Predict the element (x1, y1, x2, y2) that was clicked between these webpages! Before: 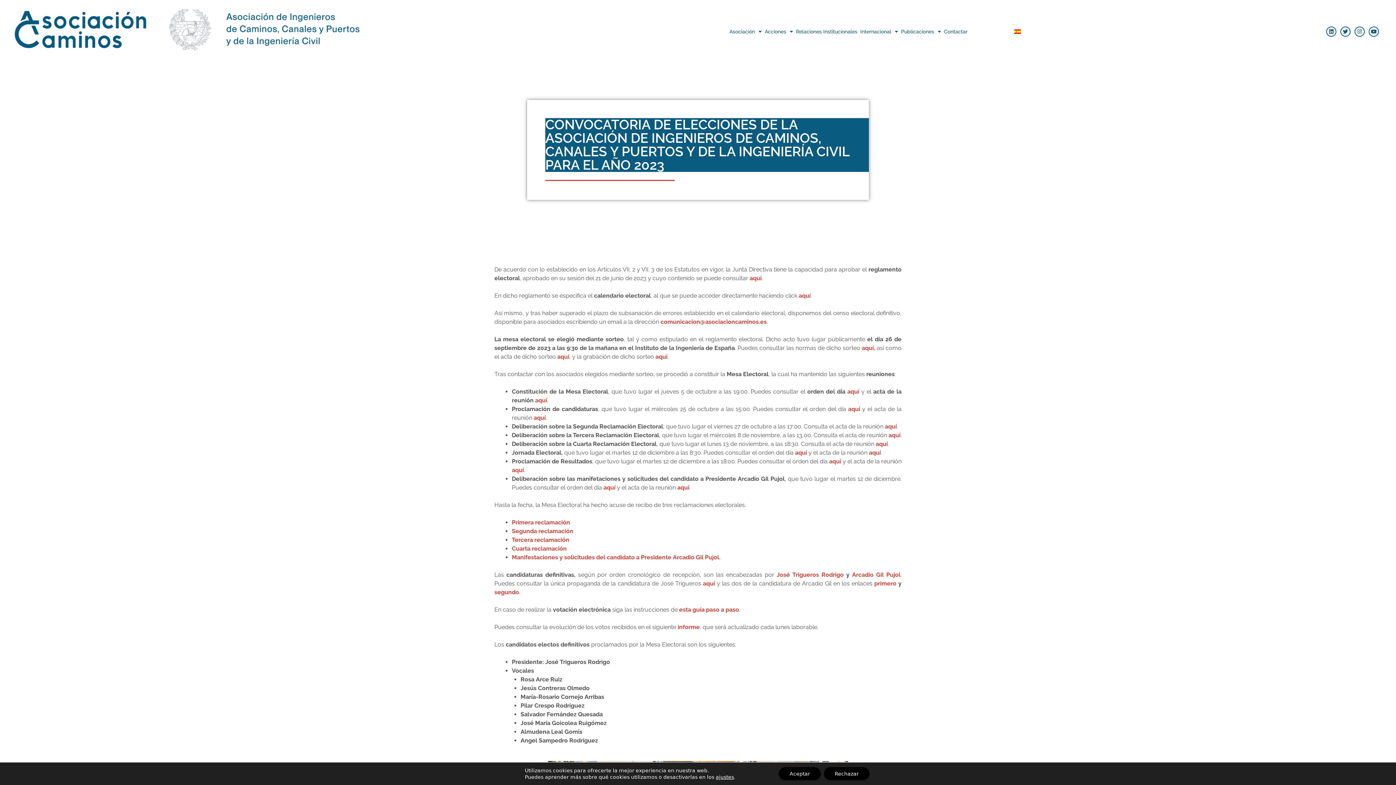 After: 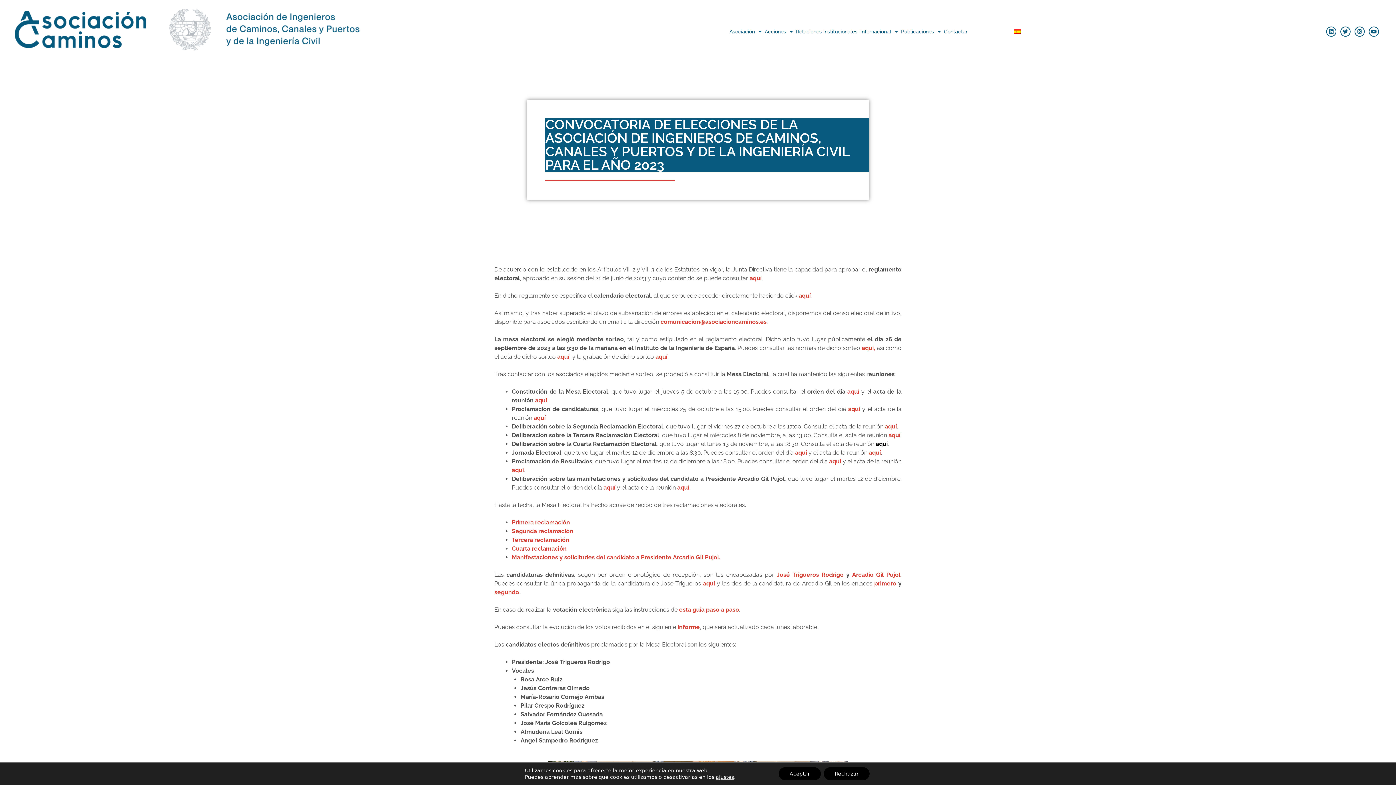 Action: label: aquí bbox: (876, 440, 888, 447)